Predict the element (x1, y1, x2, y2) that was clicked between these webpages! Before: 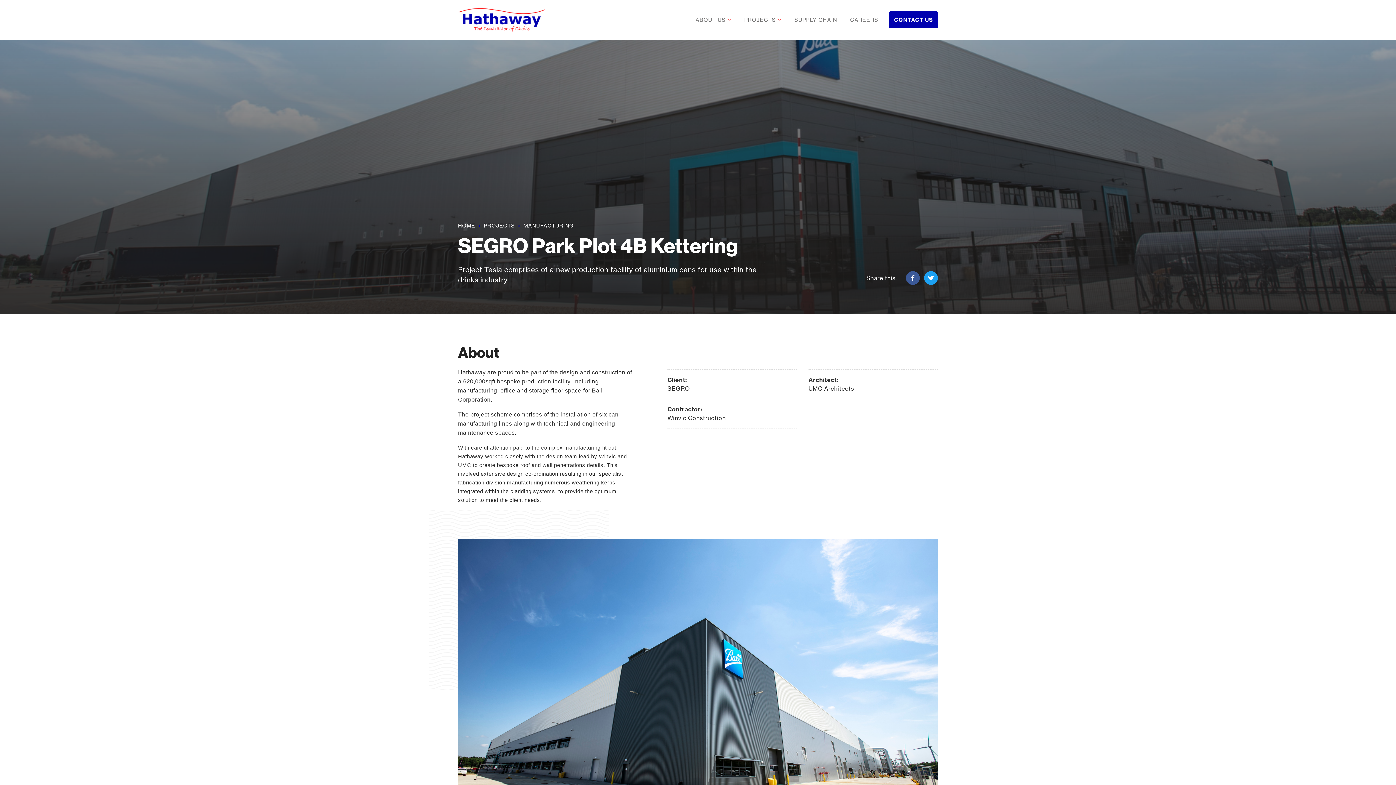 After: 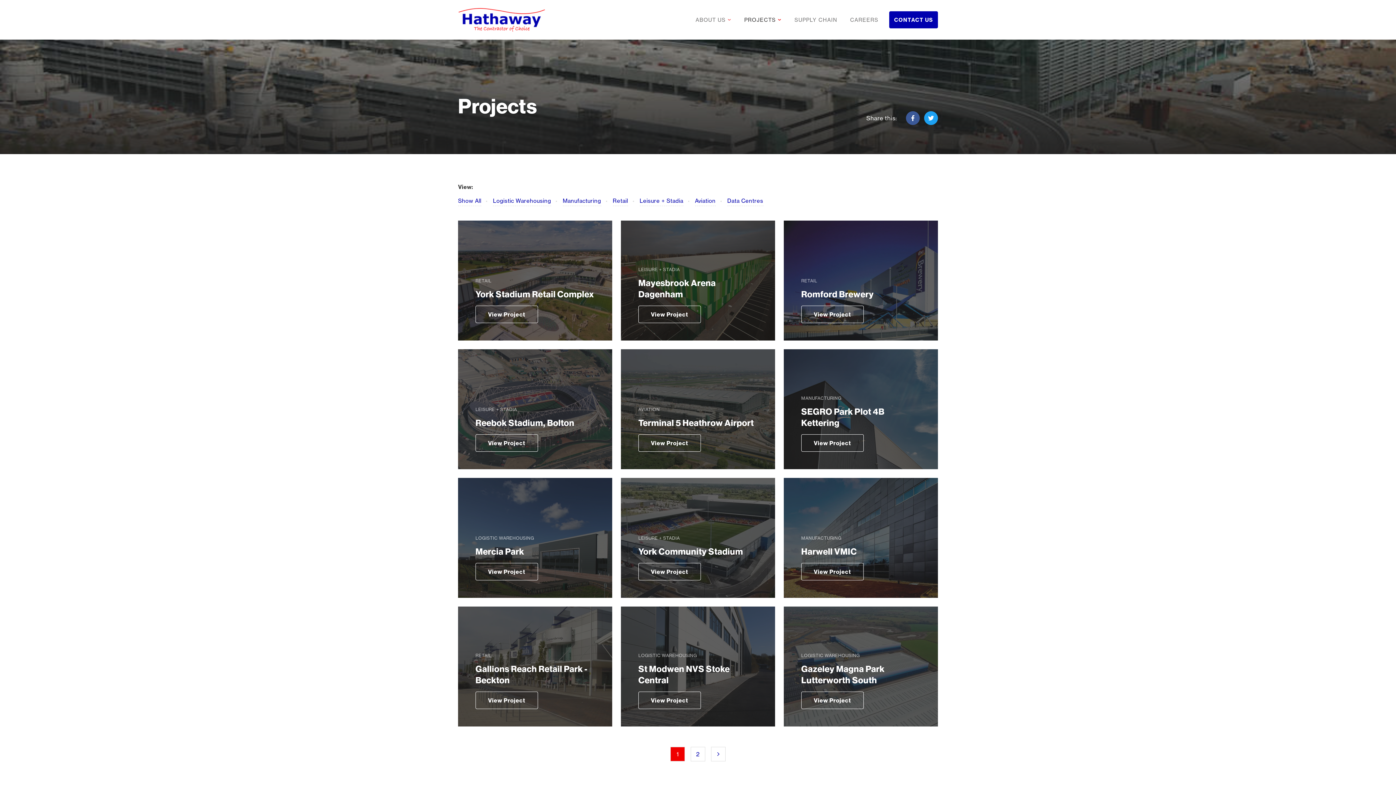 Action: bbox: (739, 11, 786, 28) label: PROJECTS›